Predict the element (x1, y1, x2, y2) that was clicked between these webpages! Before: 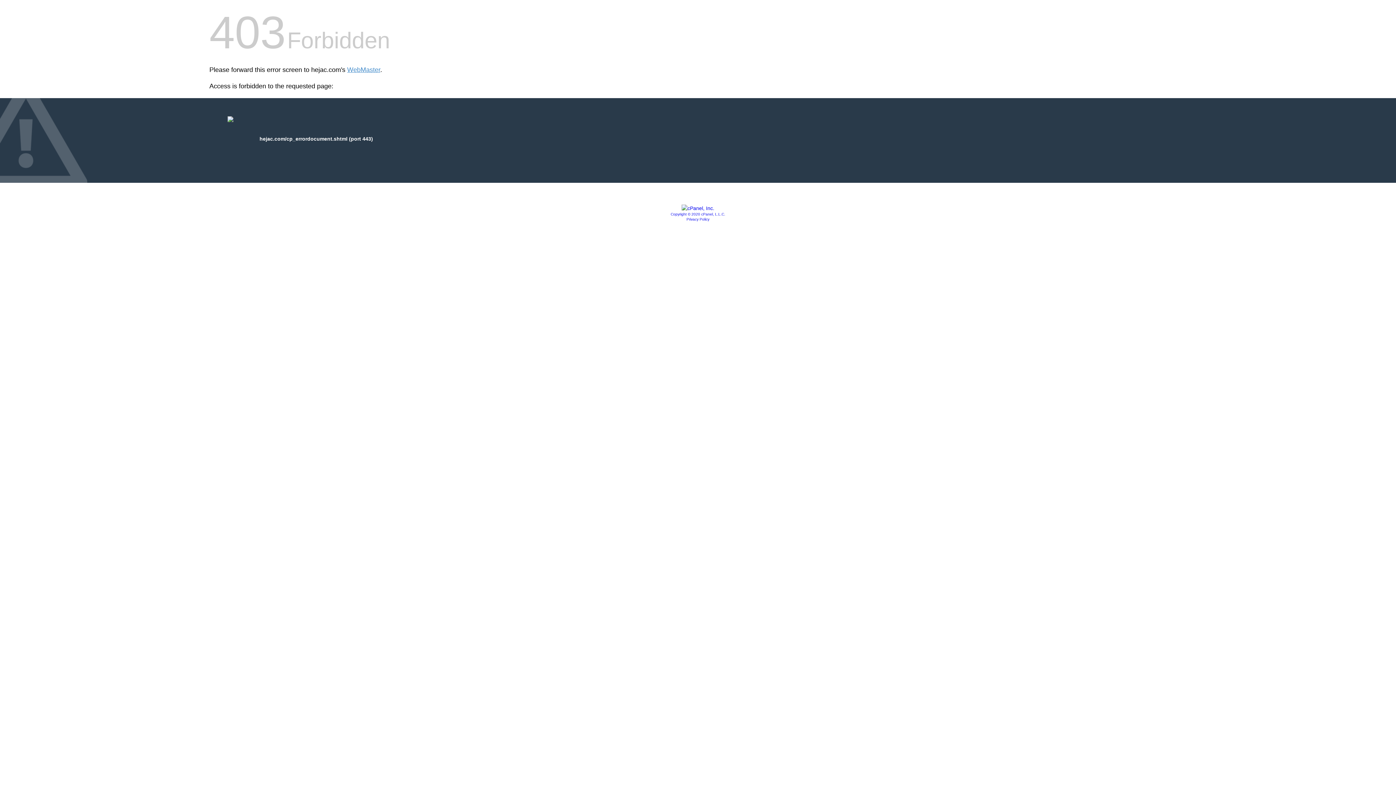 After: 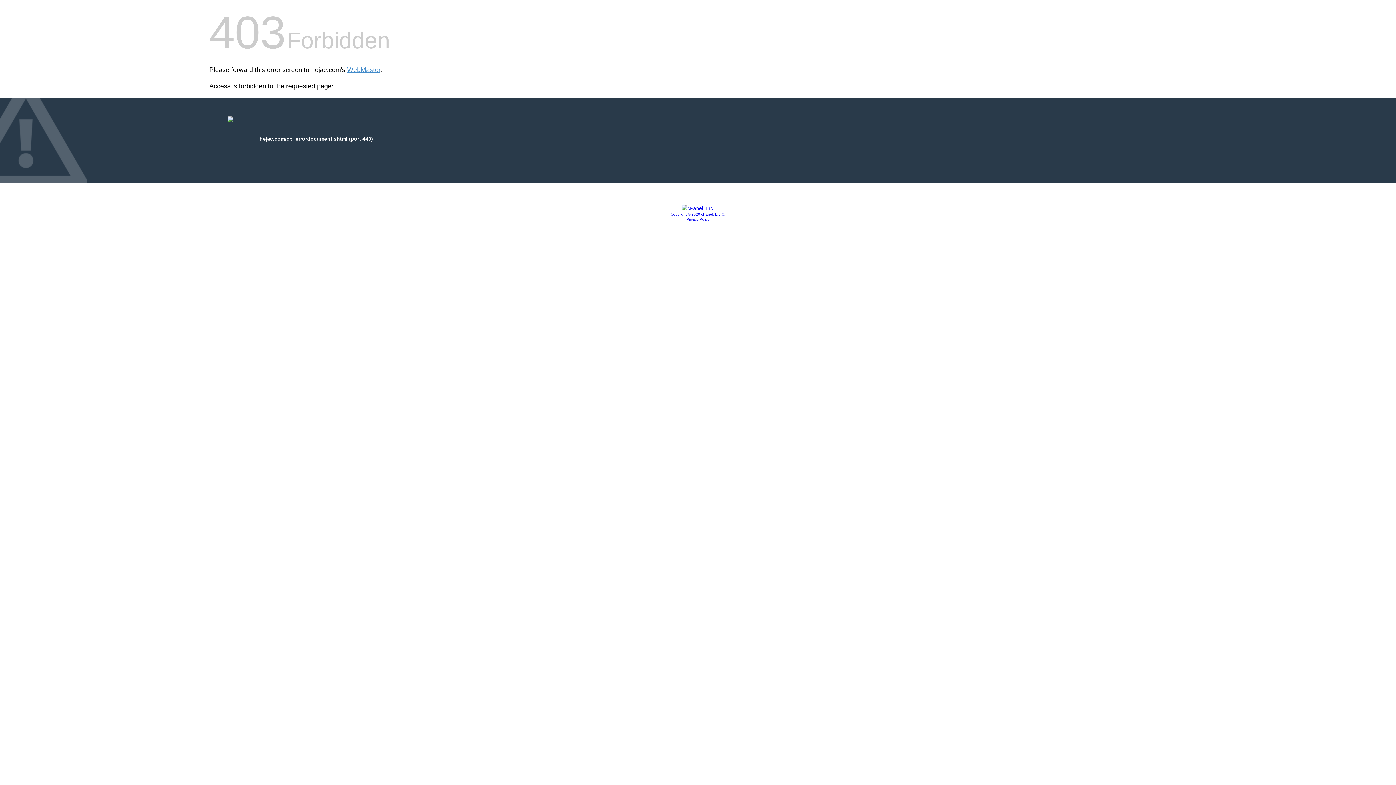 Action: bbox: (681, 205, 714, 211)